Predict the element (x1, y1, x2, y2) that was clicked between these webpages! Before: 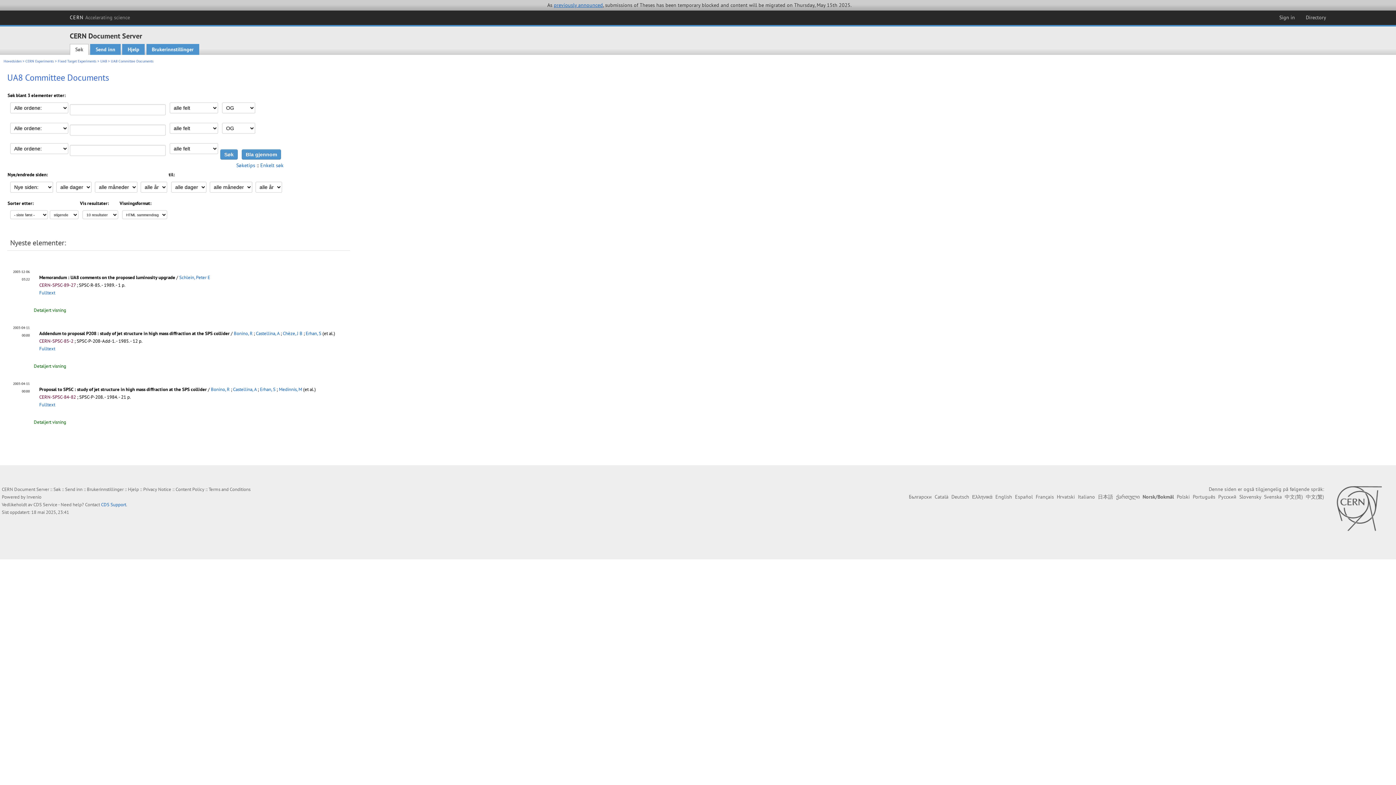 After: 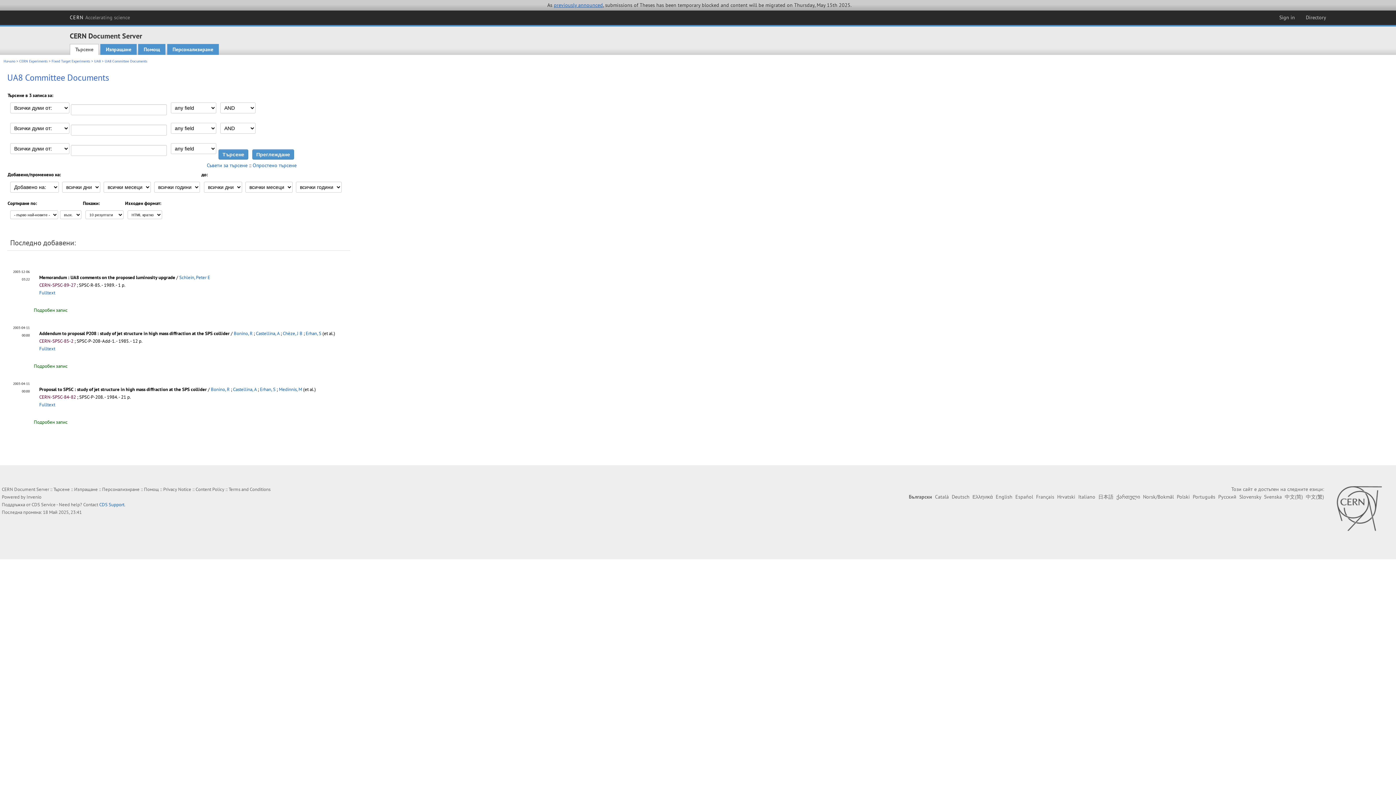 Action: bbox: (909, 493, 932, 500) label: Български